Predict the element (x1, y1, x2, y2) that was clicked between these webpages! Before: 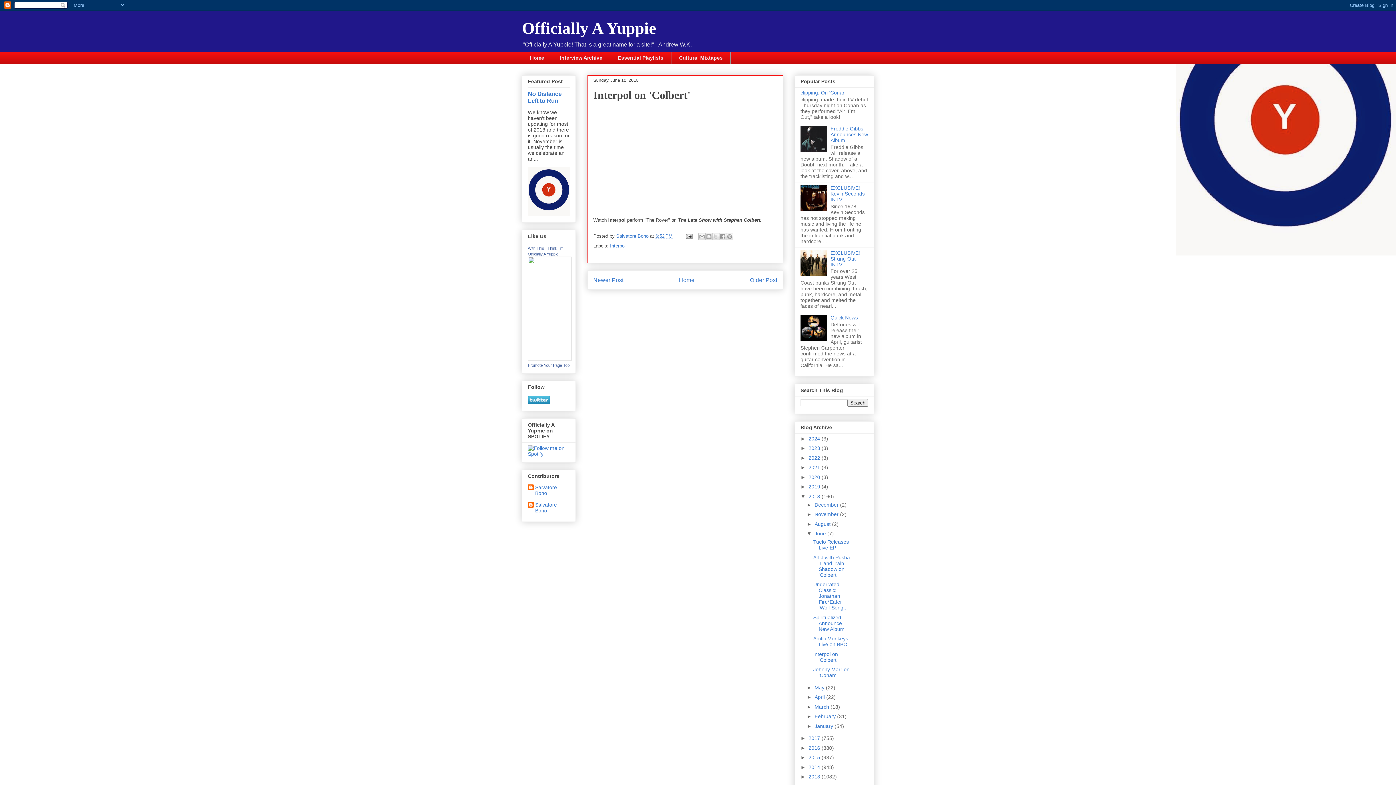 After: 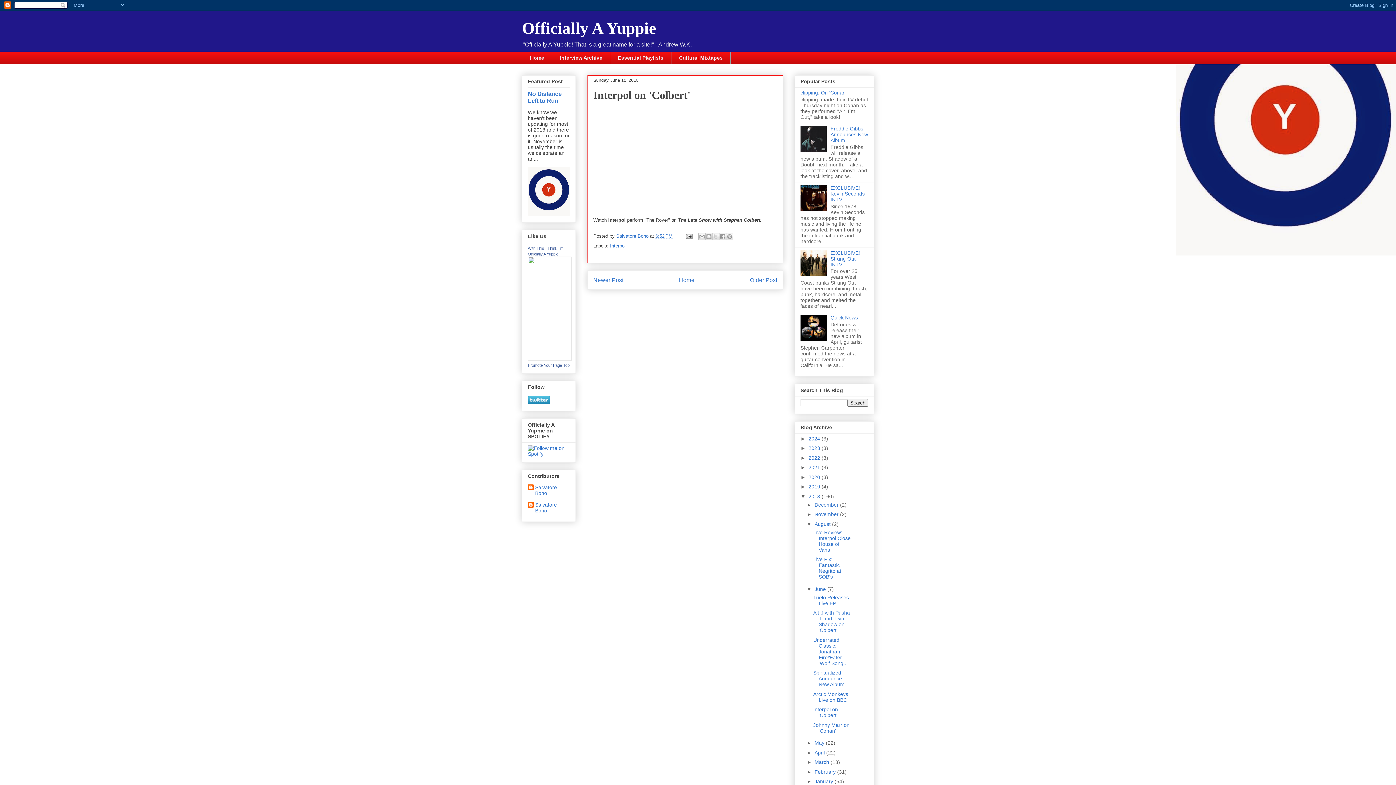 Action: bbox: (806, 521, 814, 527) label: ►  